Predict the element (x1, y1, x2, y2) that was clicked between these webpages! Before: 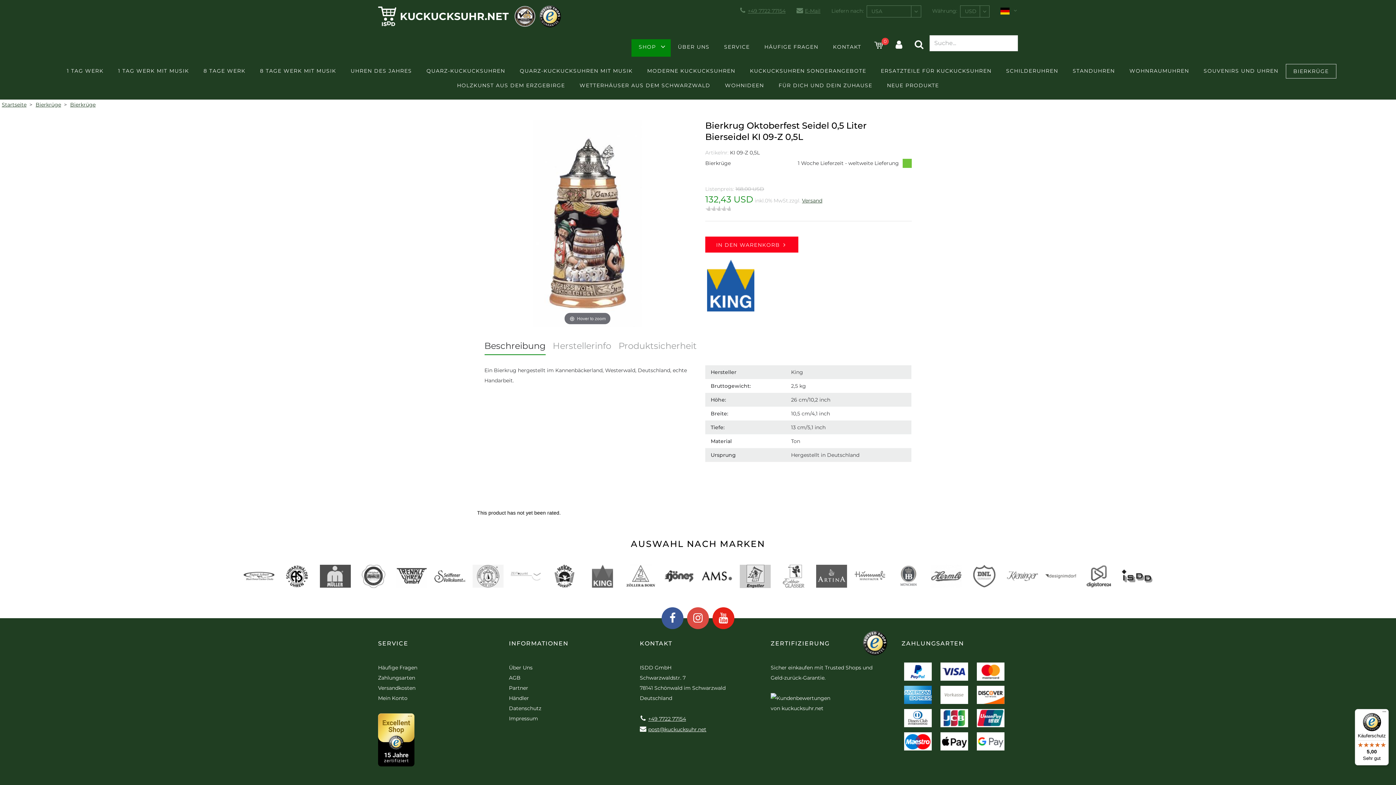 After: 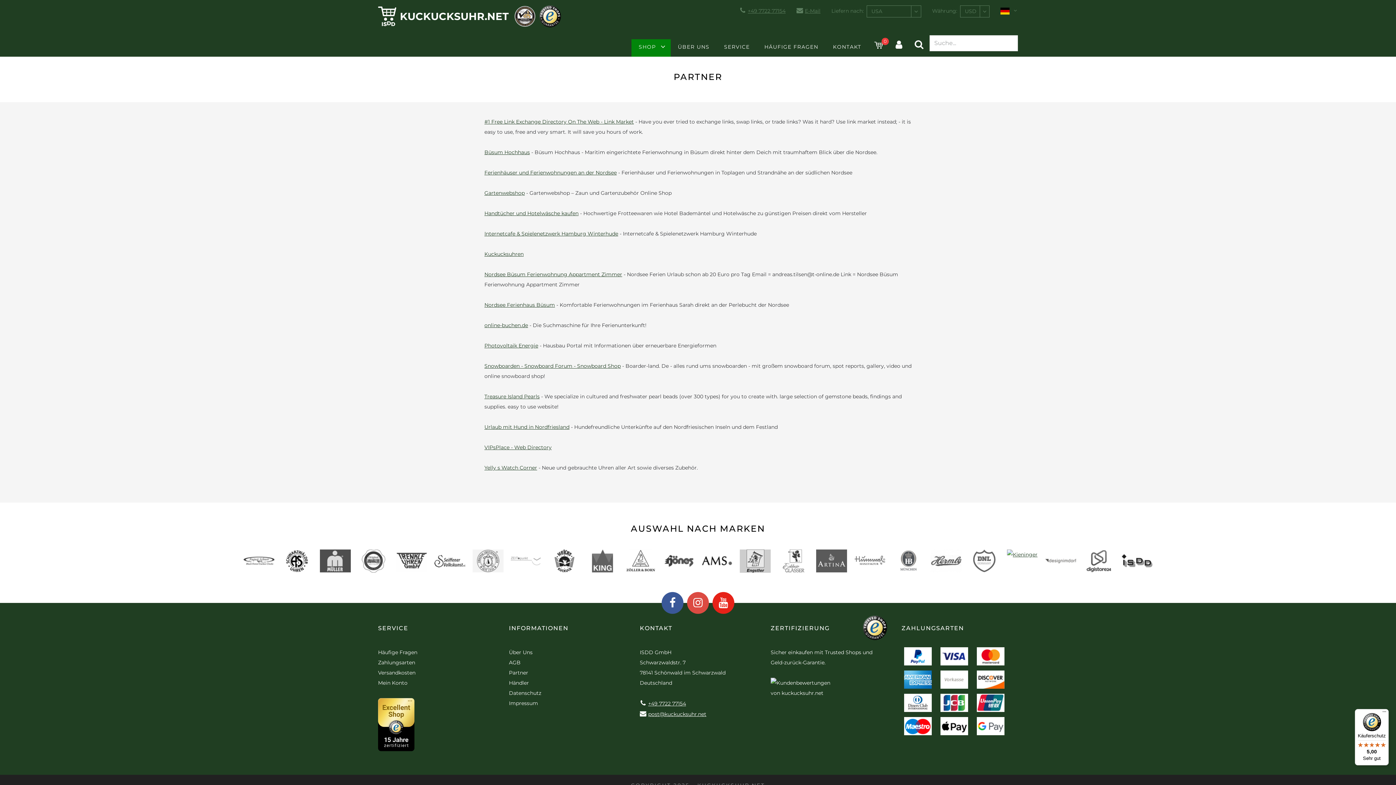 Action: bbox: (509, 683, 528, 693) label: Partner